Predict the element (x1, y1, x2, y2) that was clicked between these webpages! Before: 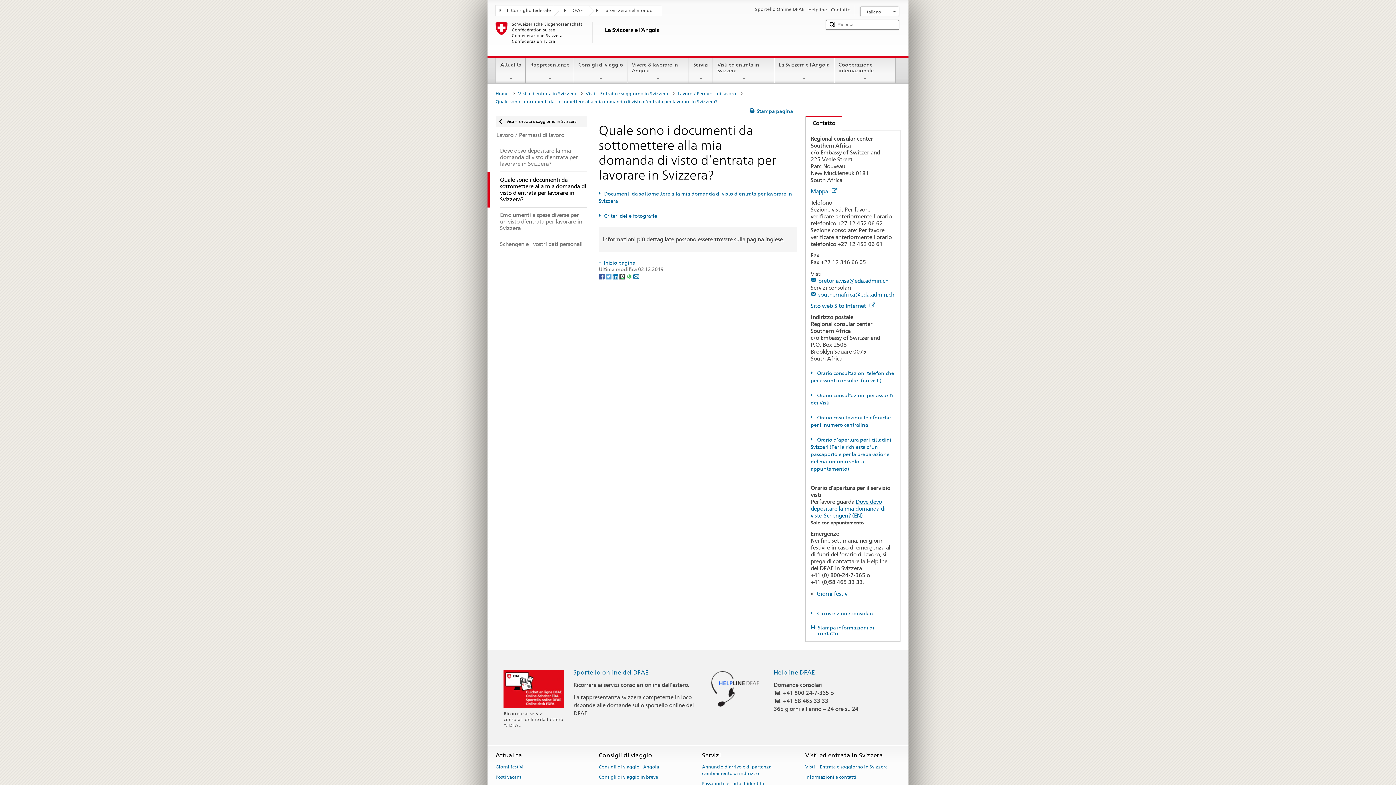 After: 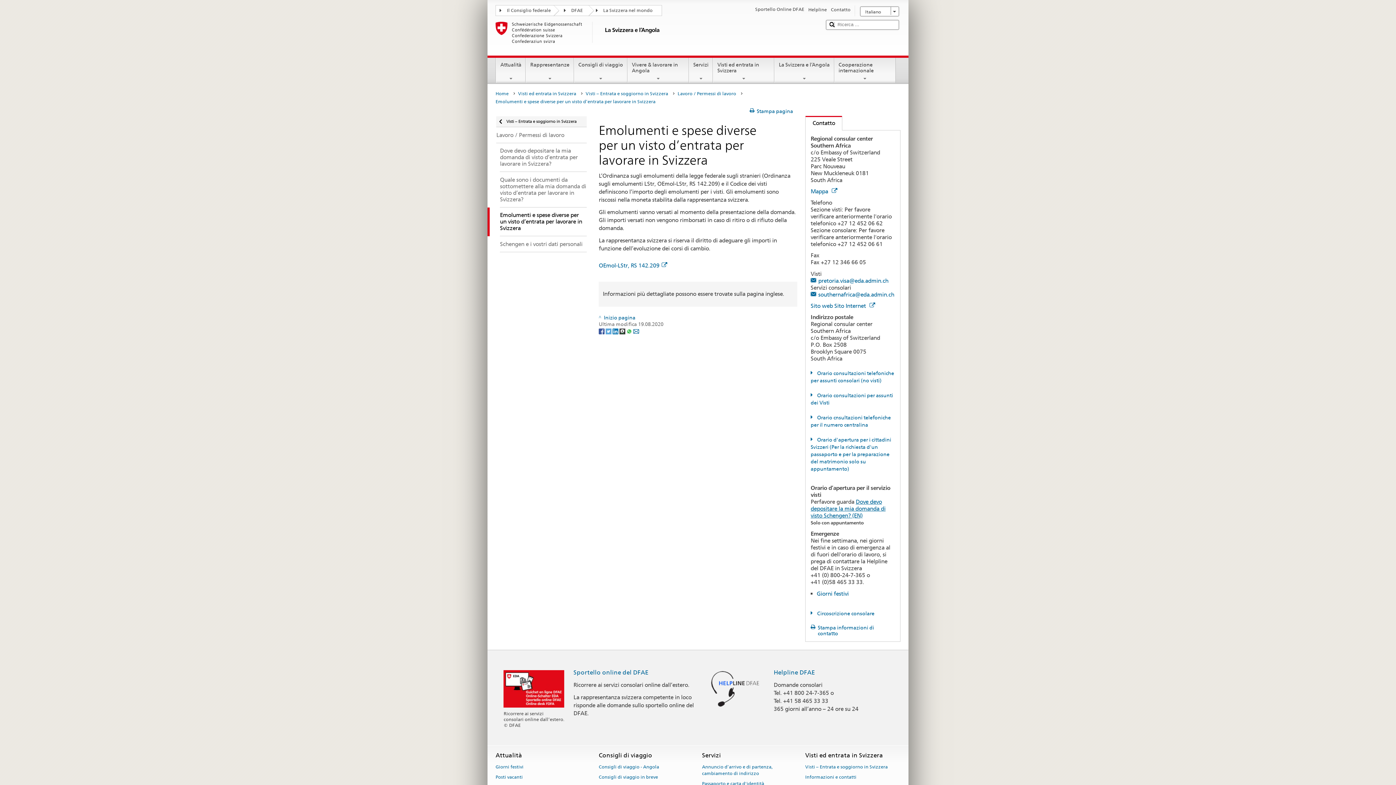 Action: bbox: (487, 207, 586, 236) label: Emolumenti e spese diverse per un visto d’entrata per lavorare in Svizzera